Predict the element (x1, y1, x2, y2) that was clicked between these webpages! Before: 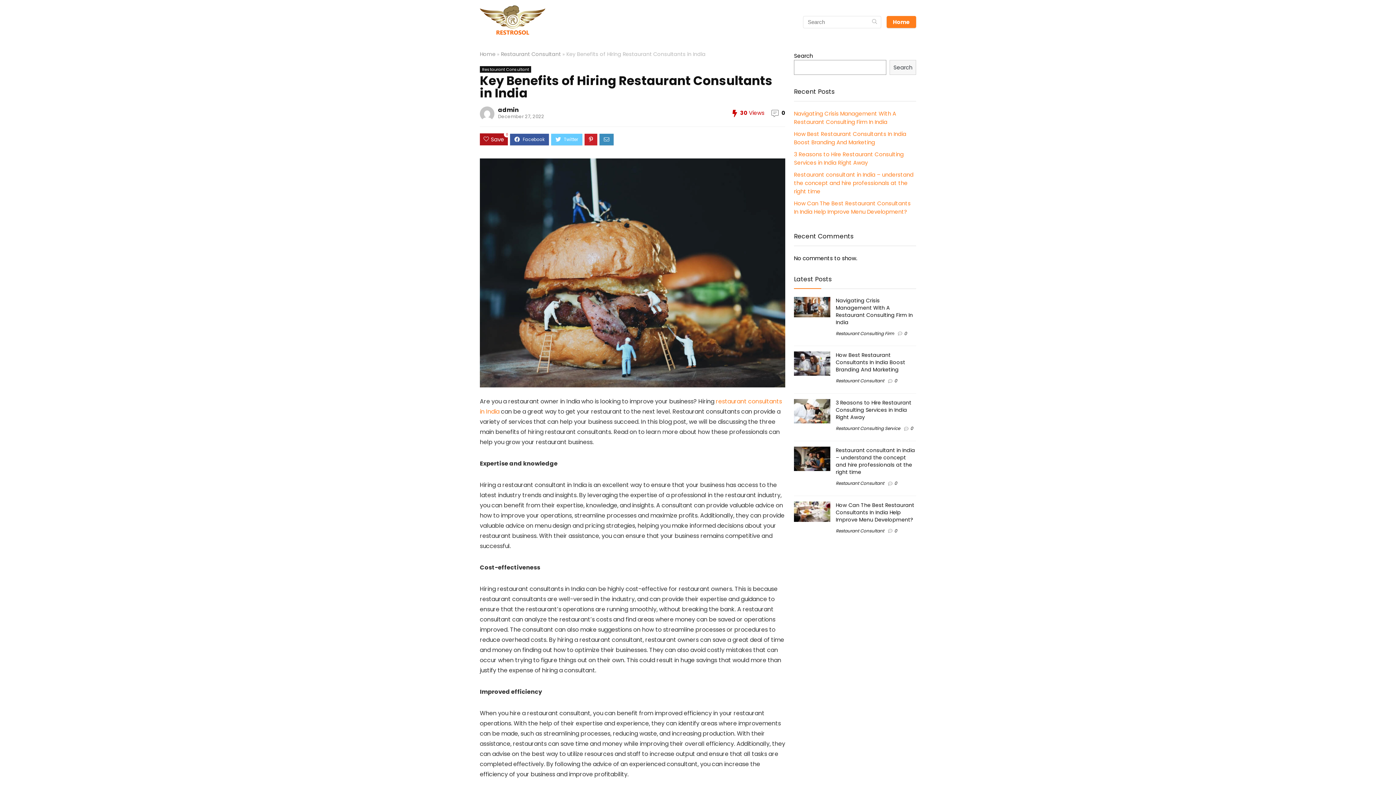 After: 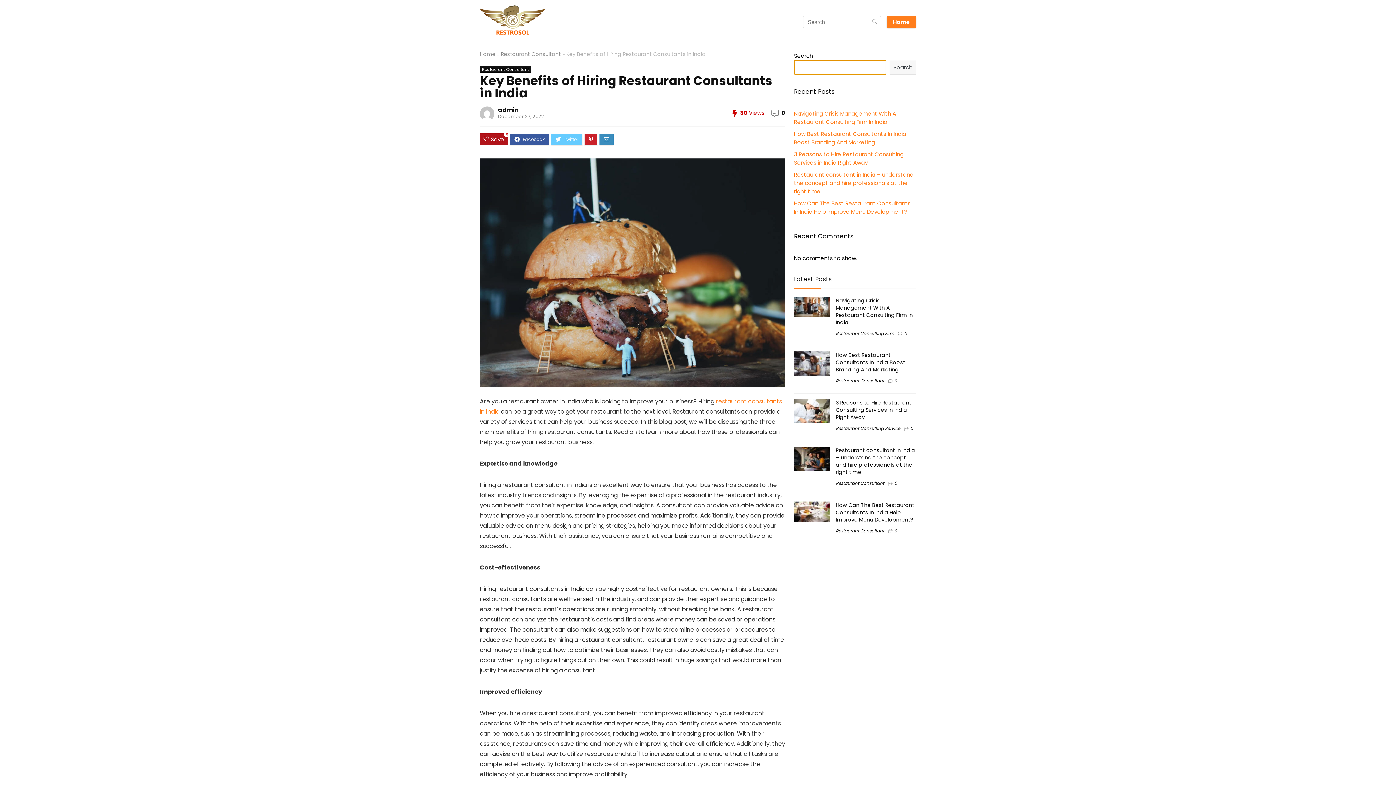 Action: bbox: (889, 59, 916, 74) label: Search